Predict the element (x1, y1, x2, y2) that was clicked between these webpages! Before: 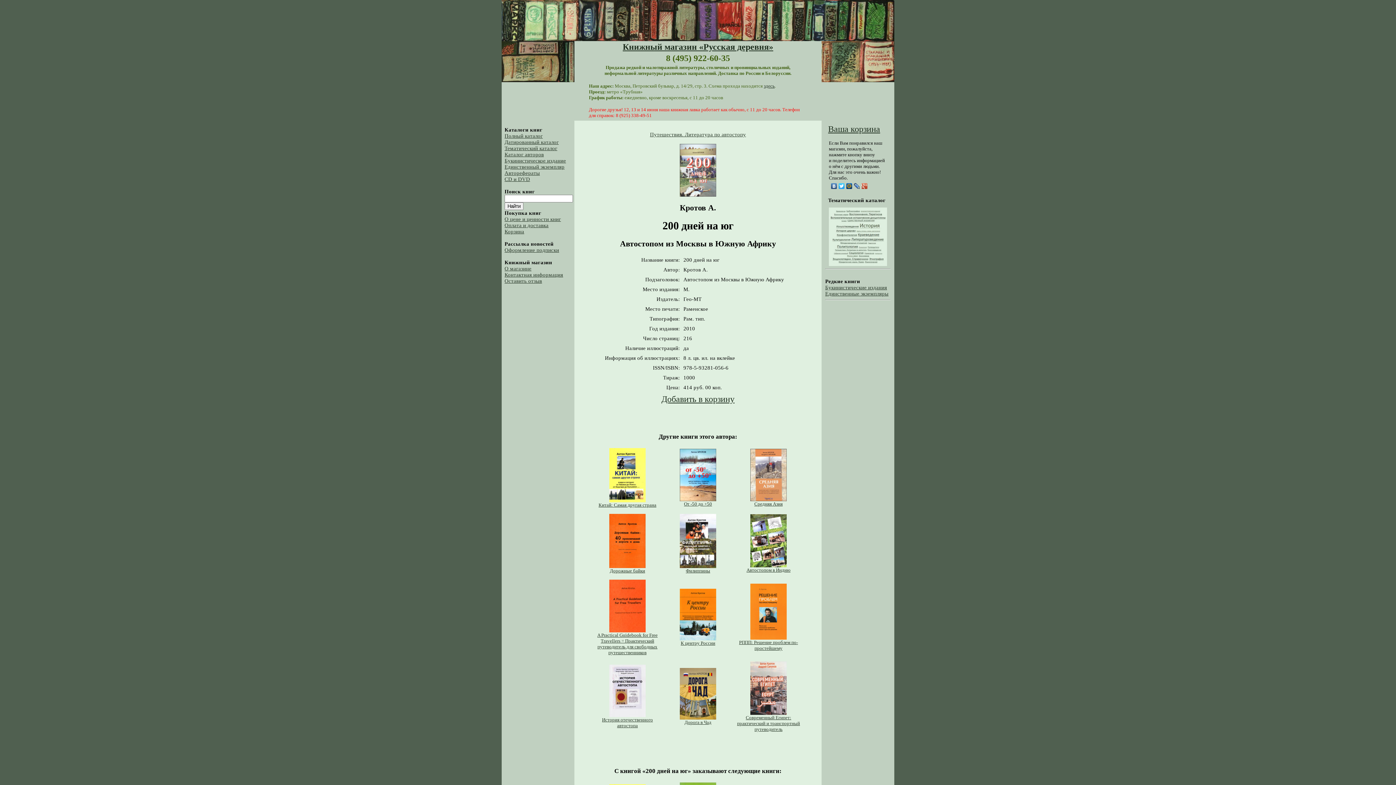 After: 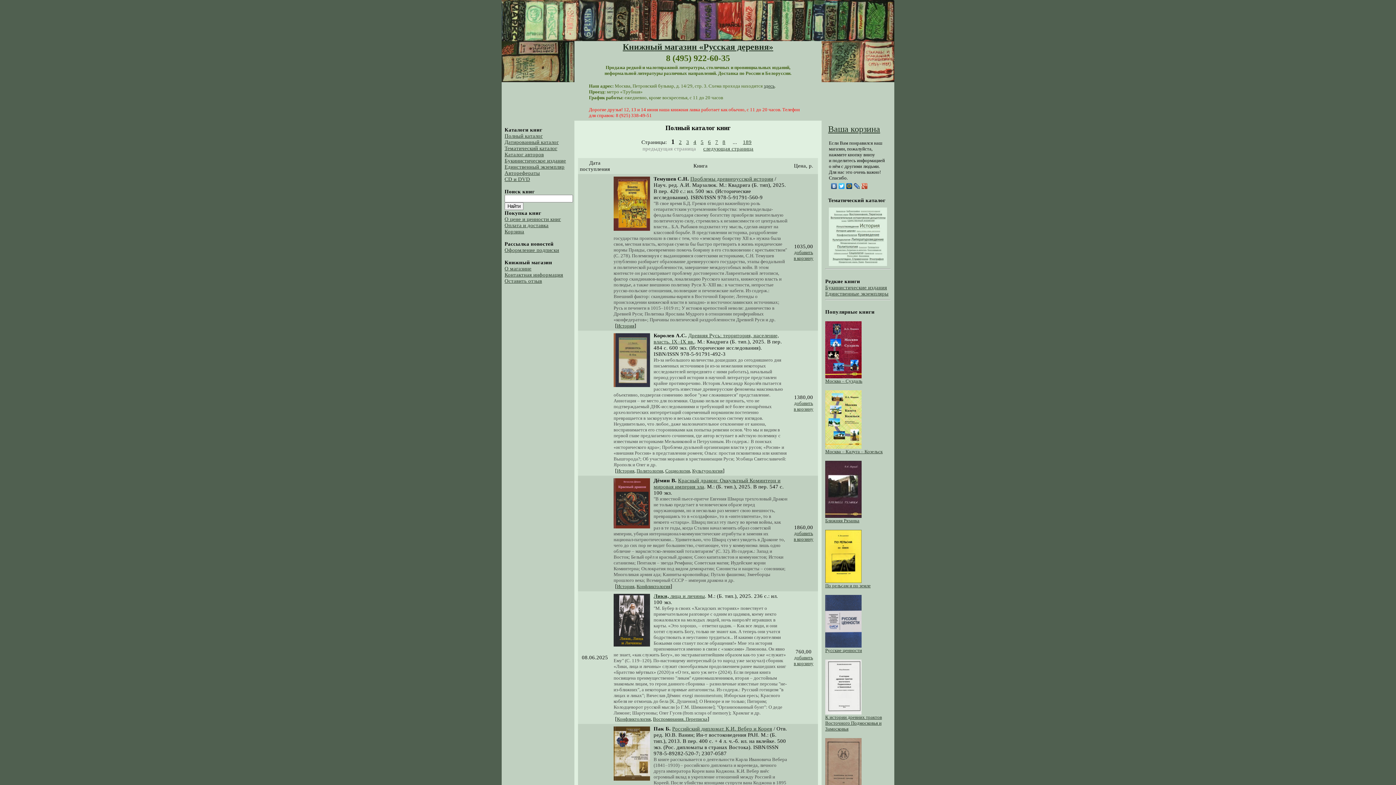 Action: bbox: (501, 36, 894, 42)